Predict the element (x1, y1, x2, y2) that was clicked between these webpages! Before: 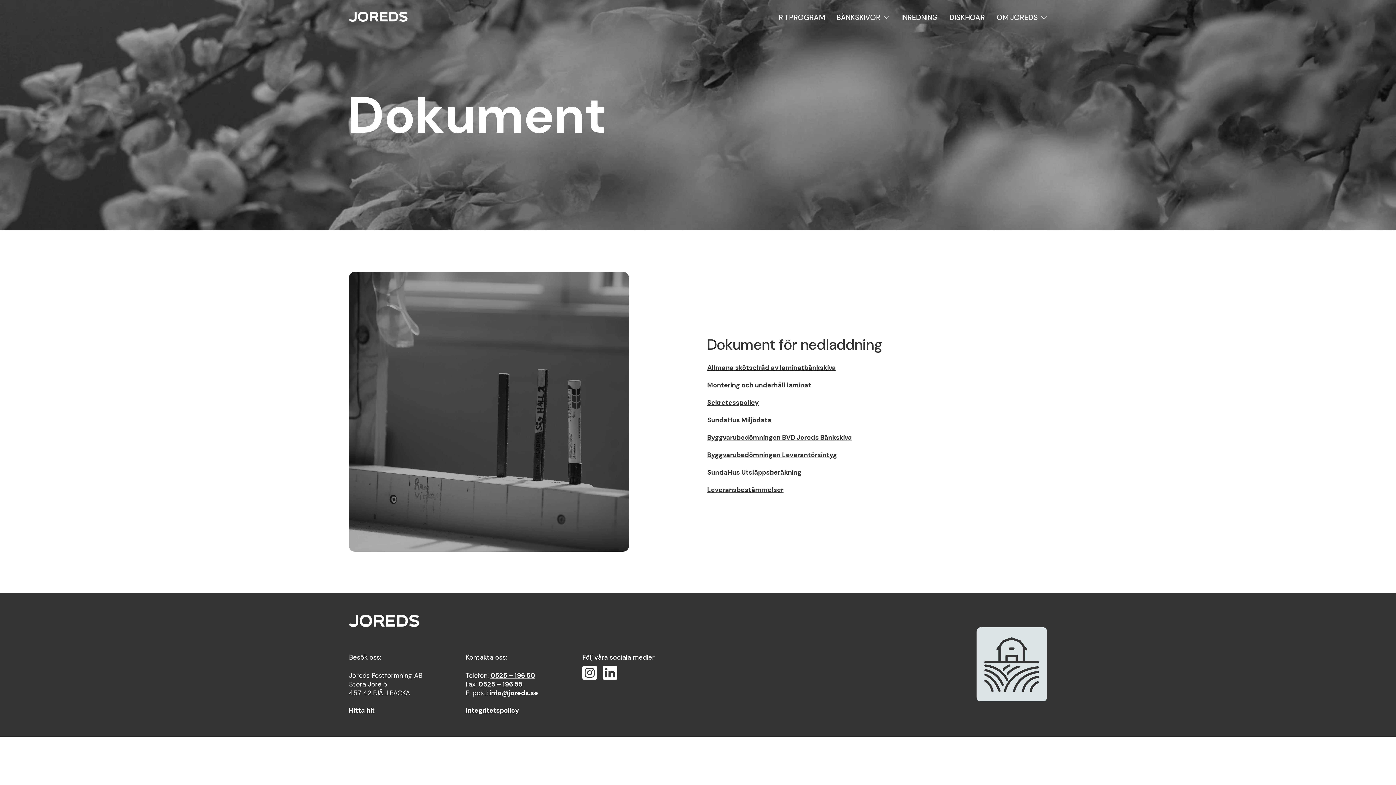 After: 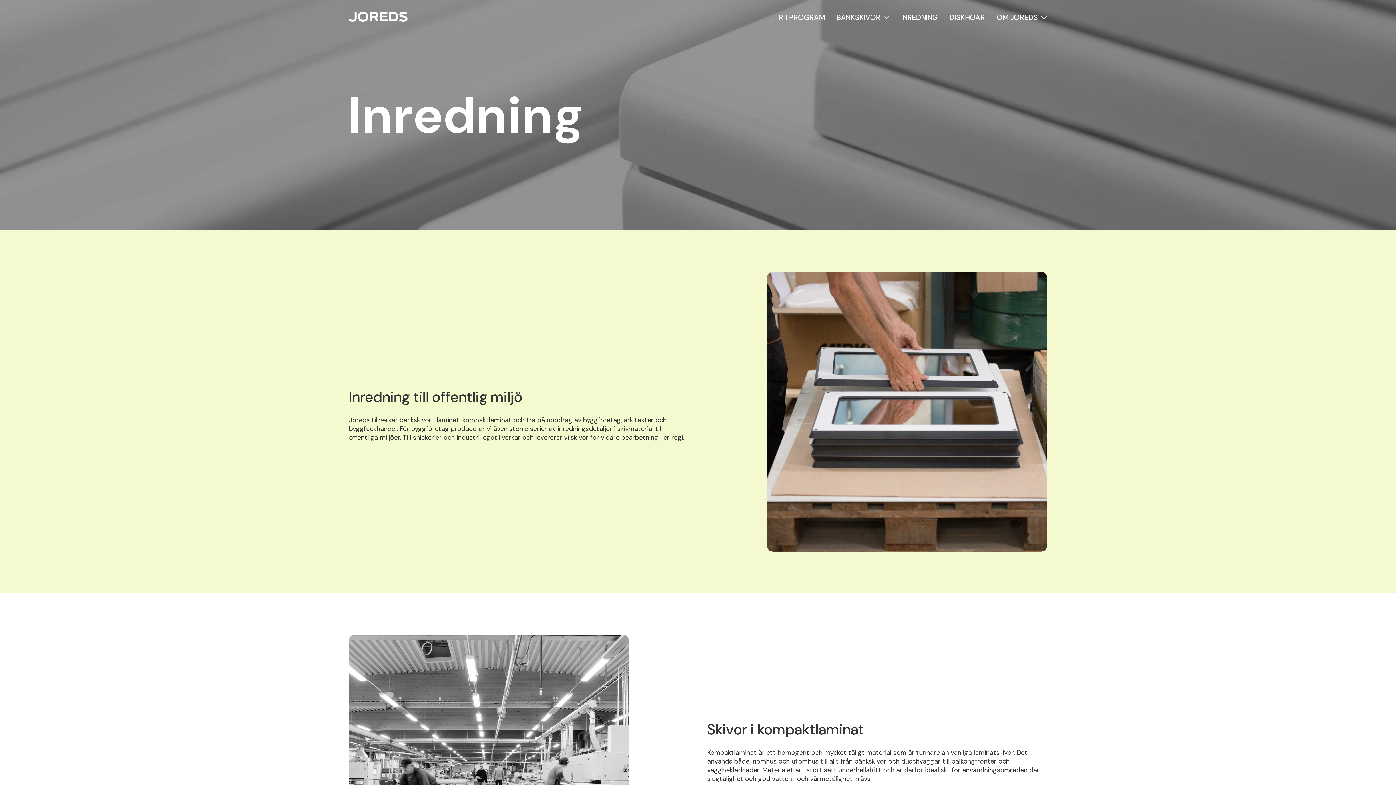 Action: label: INREDNING bbox: (901, 13, 938, 20)